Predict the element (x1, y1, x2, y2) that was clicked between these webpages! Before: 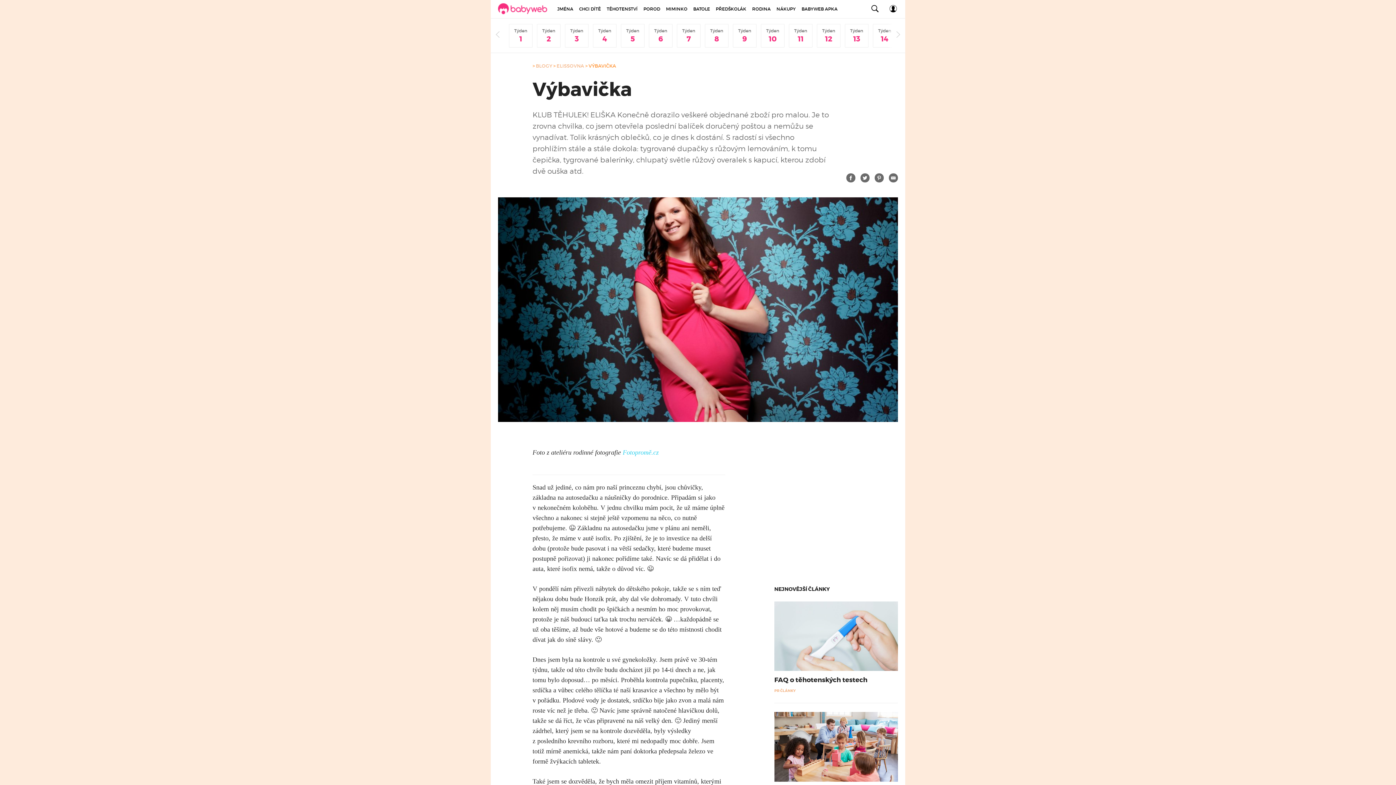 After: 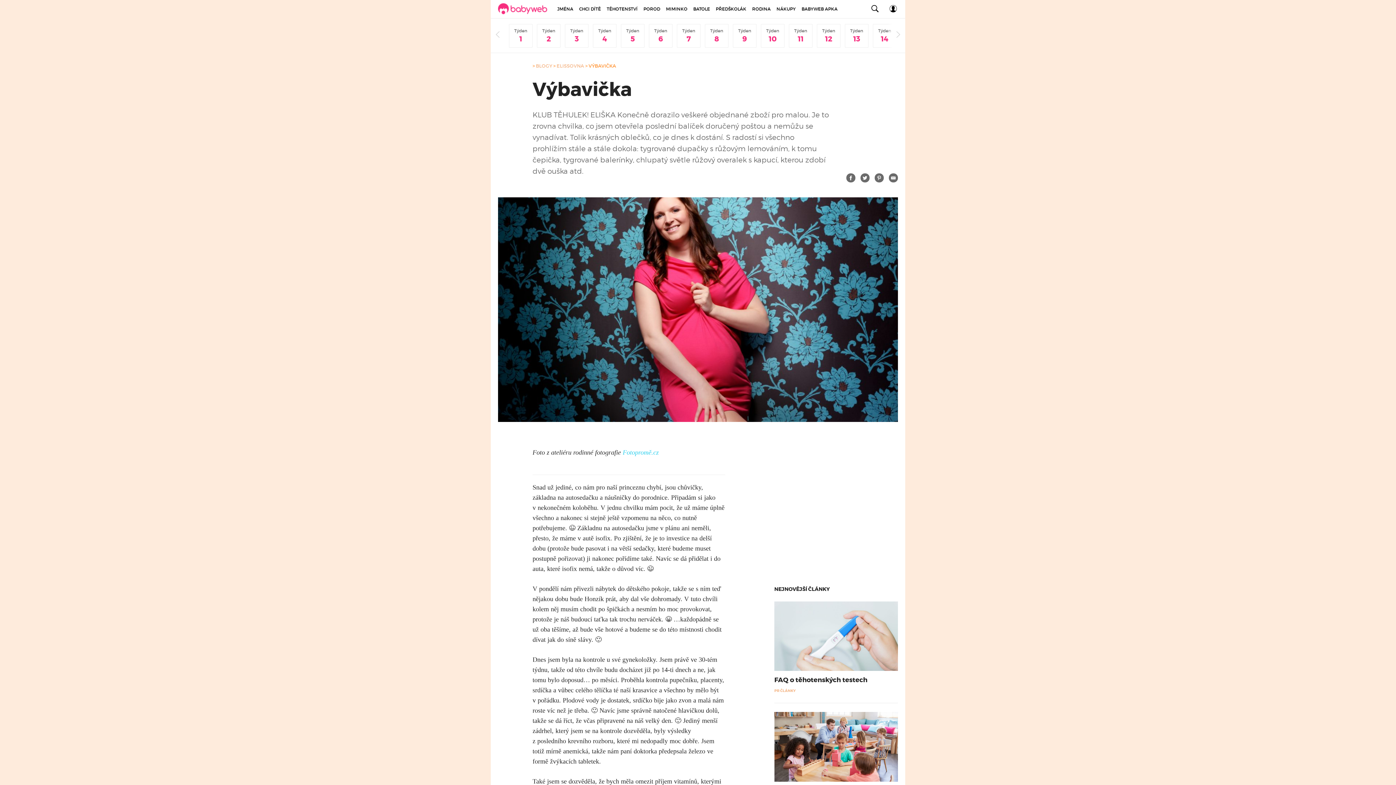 Action: bbox: (498, 197, 898, 422)